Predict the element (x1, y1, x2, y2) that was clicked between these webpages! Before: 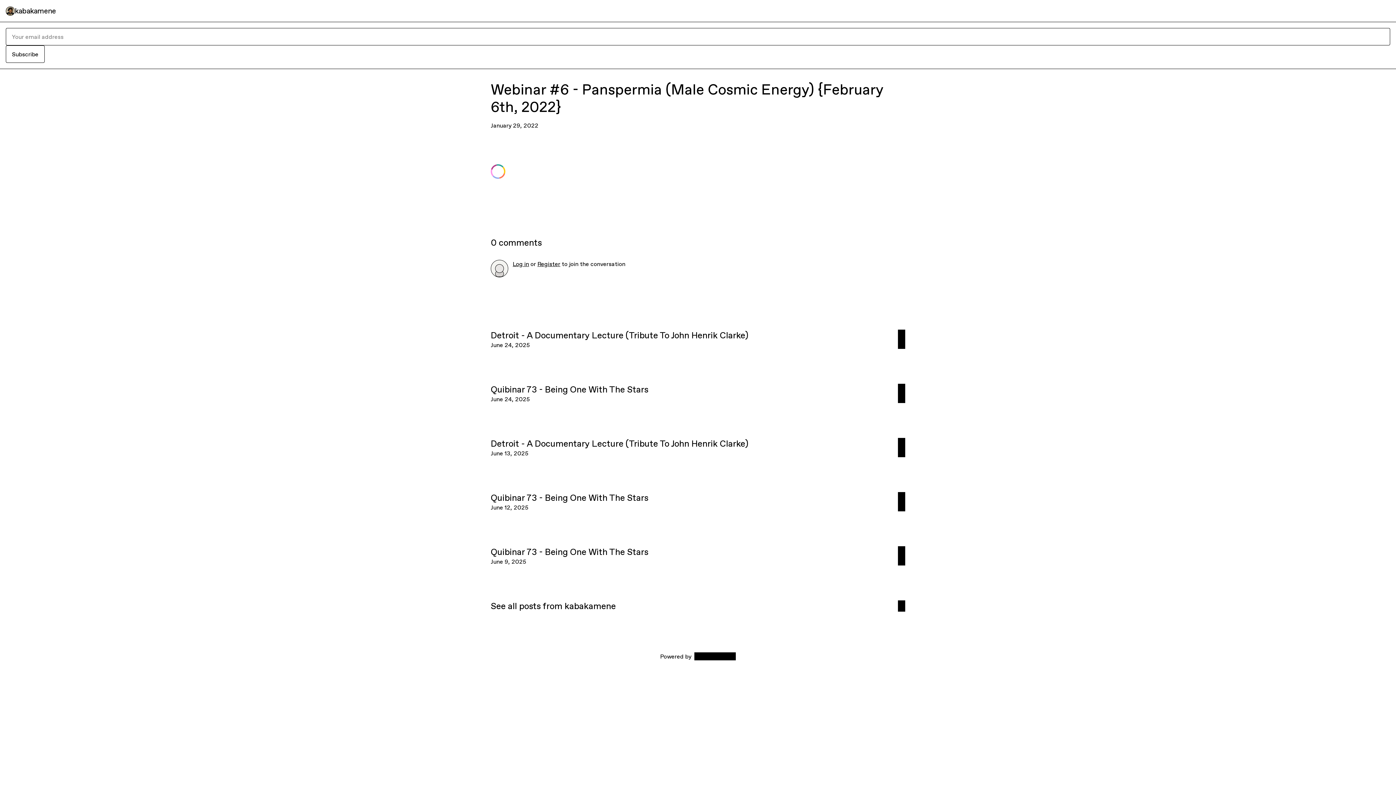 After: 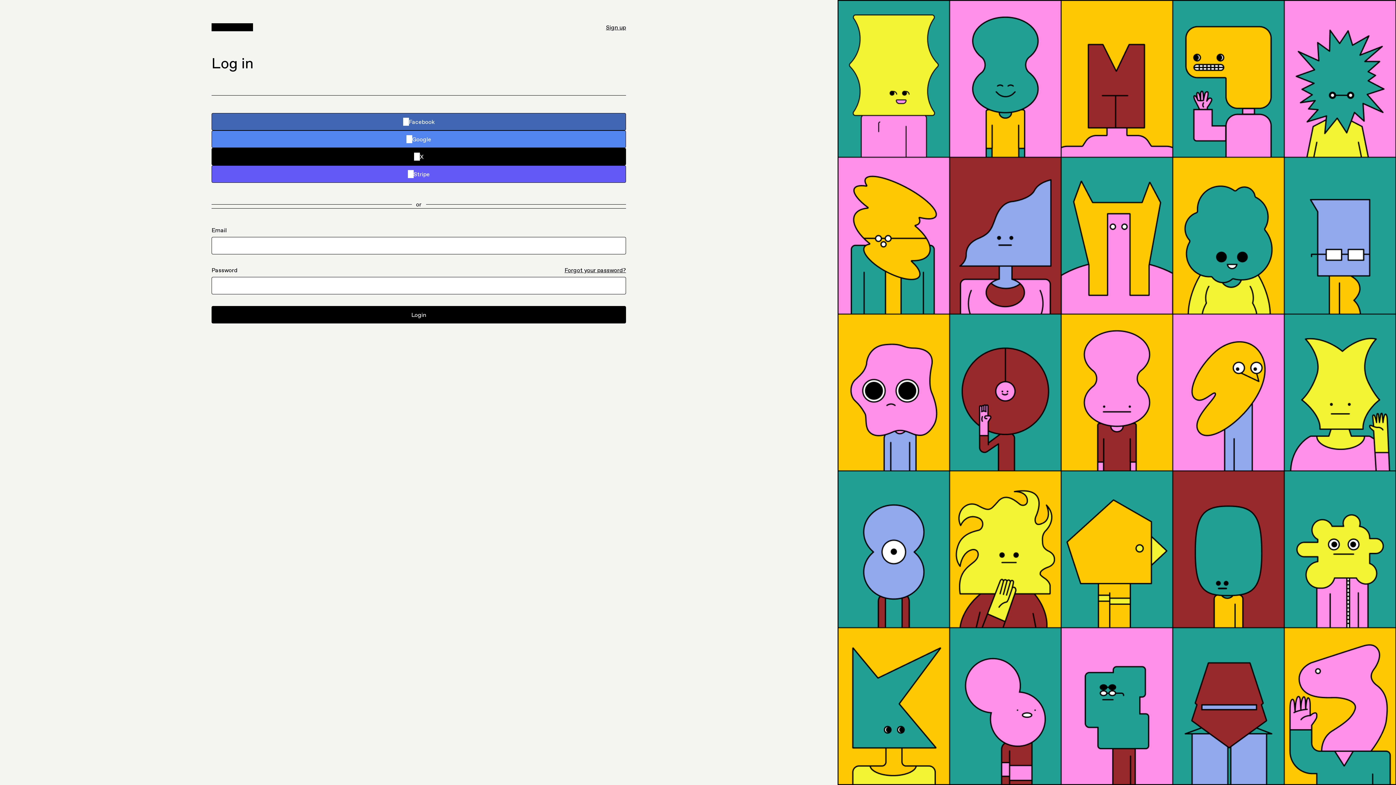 Action: bbox: (512, 260, 529, 268) label: Log in